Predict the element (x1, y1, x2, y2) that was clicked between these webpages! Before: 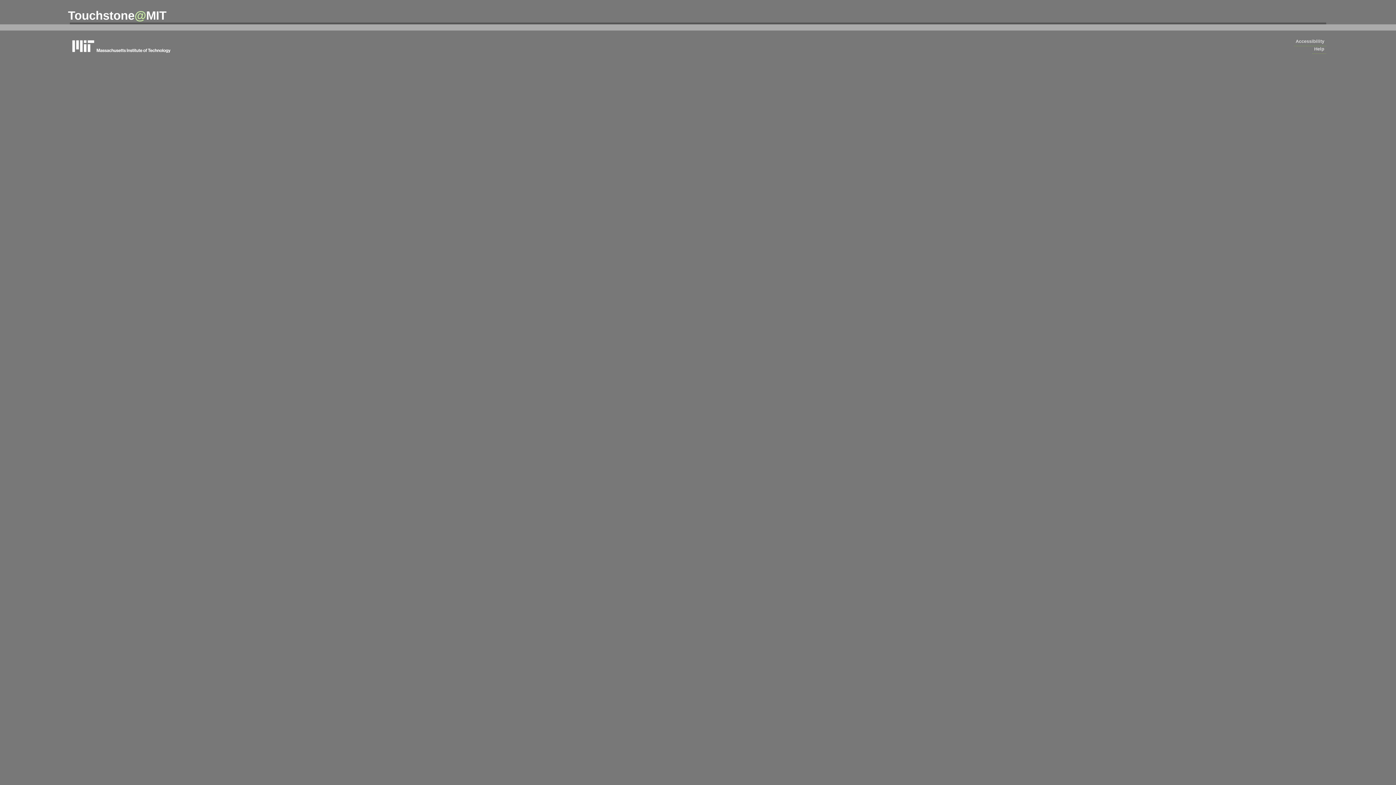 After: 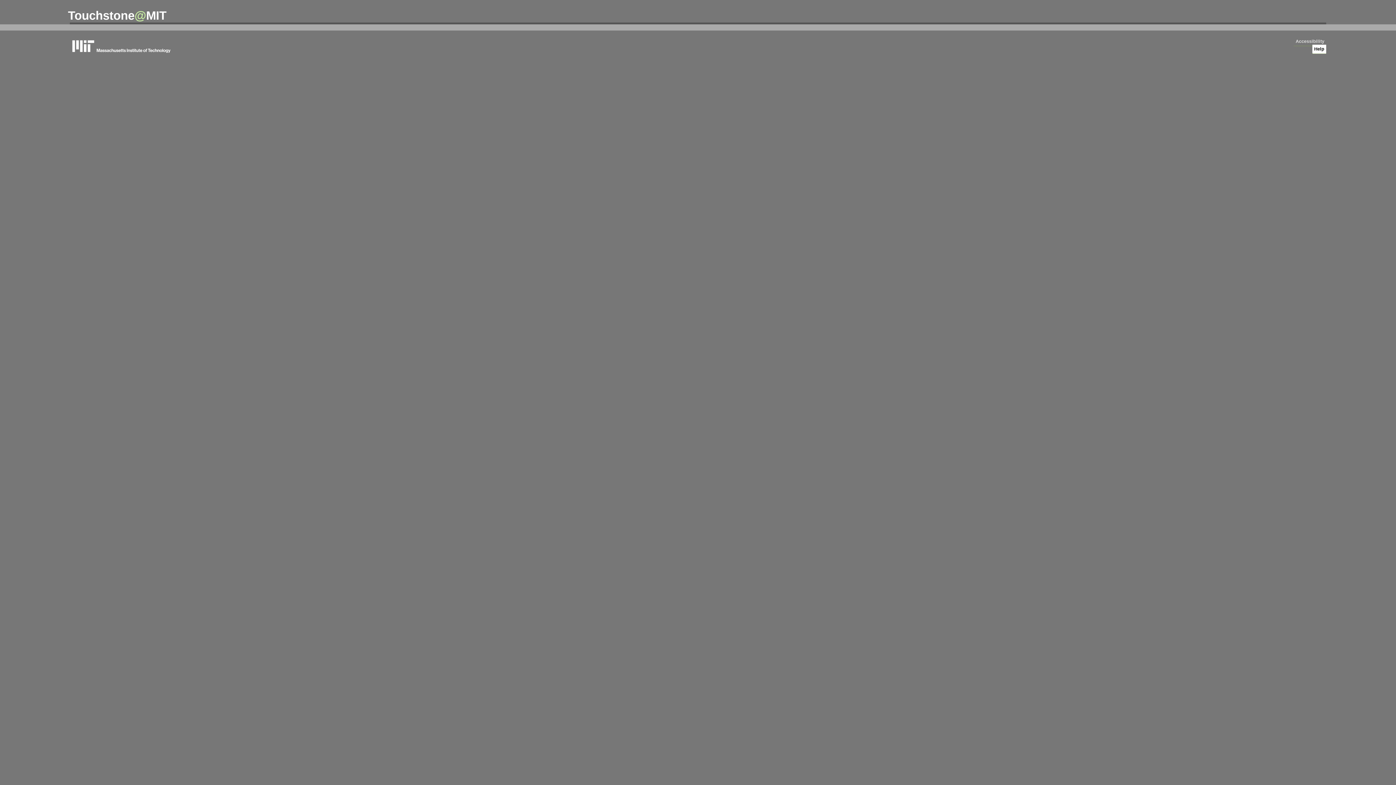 Action: label: Help bbox: (1312, 44, 1326, 53)